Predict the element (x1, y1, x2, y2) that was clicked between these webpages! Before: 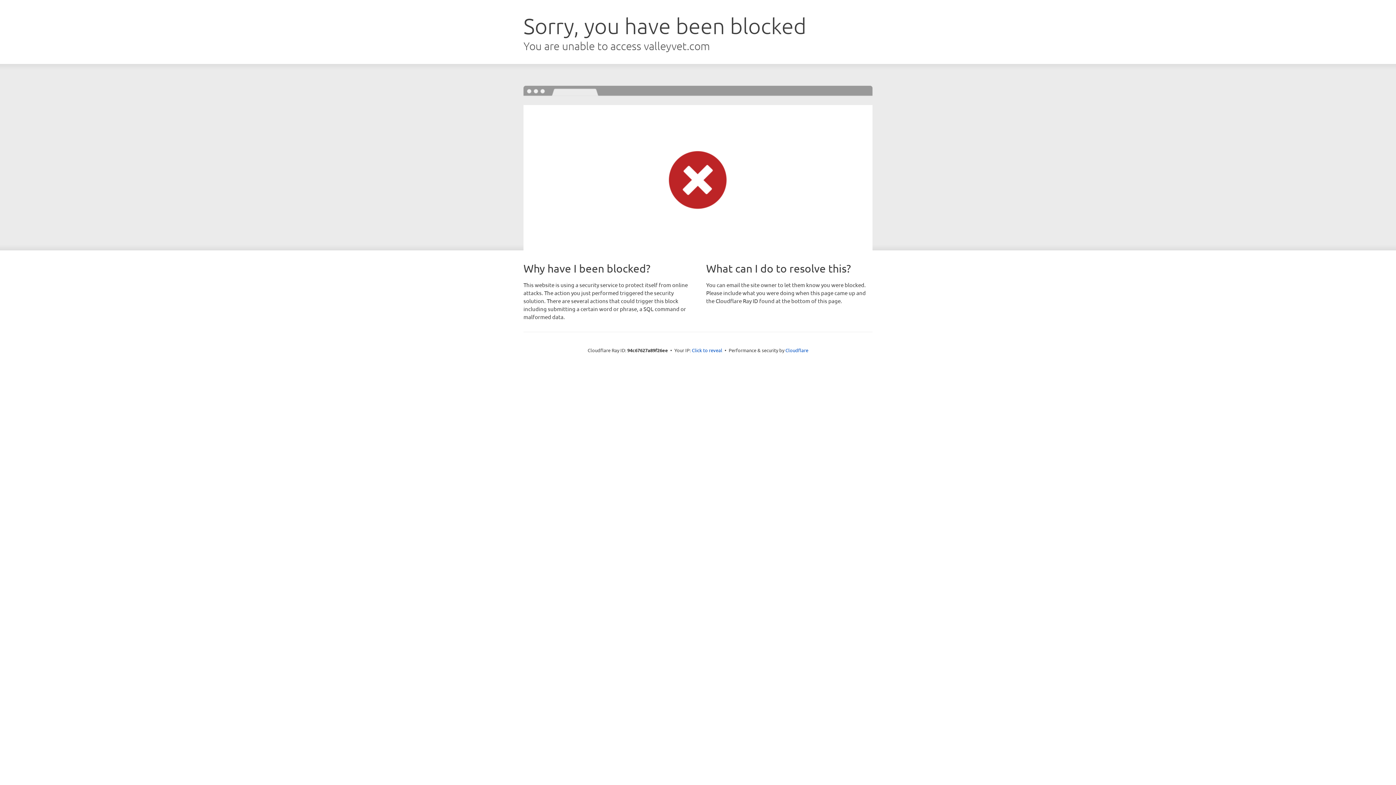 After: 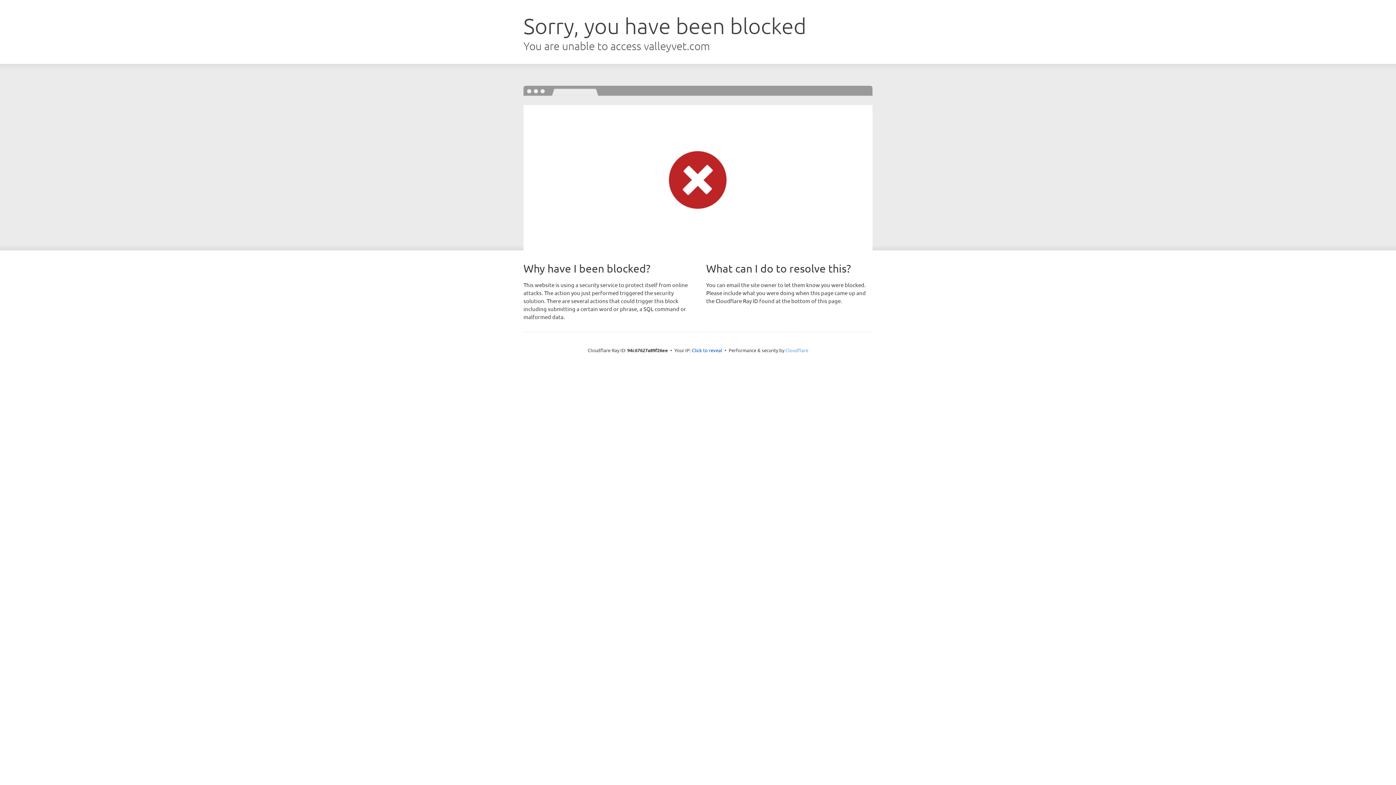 Action: bbox: (785, 347, 808, 353) label: Cloudflare